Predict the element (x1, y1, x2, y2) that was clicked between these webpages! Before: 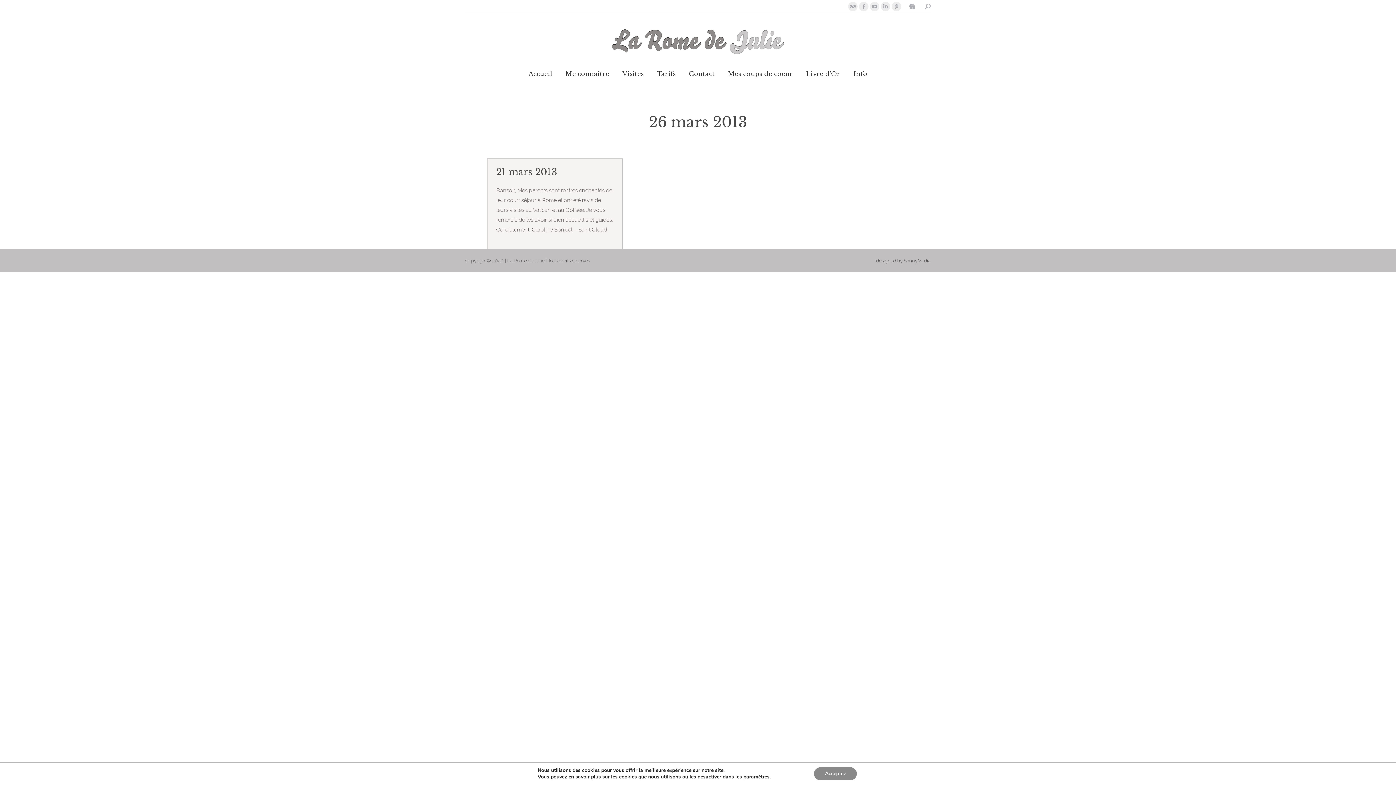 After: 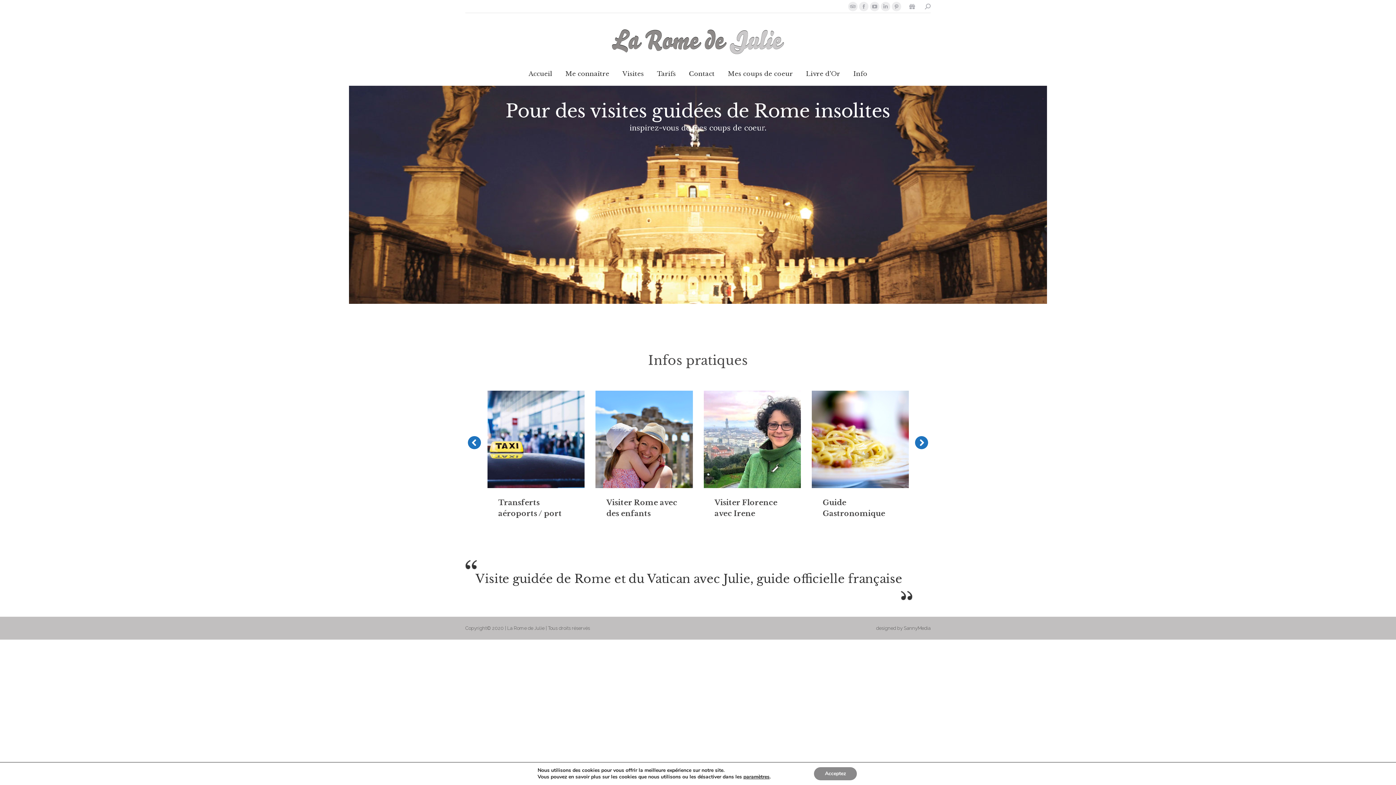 Action: bbox: (603, 22, 792, 59)